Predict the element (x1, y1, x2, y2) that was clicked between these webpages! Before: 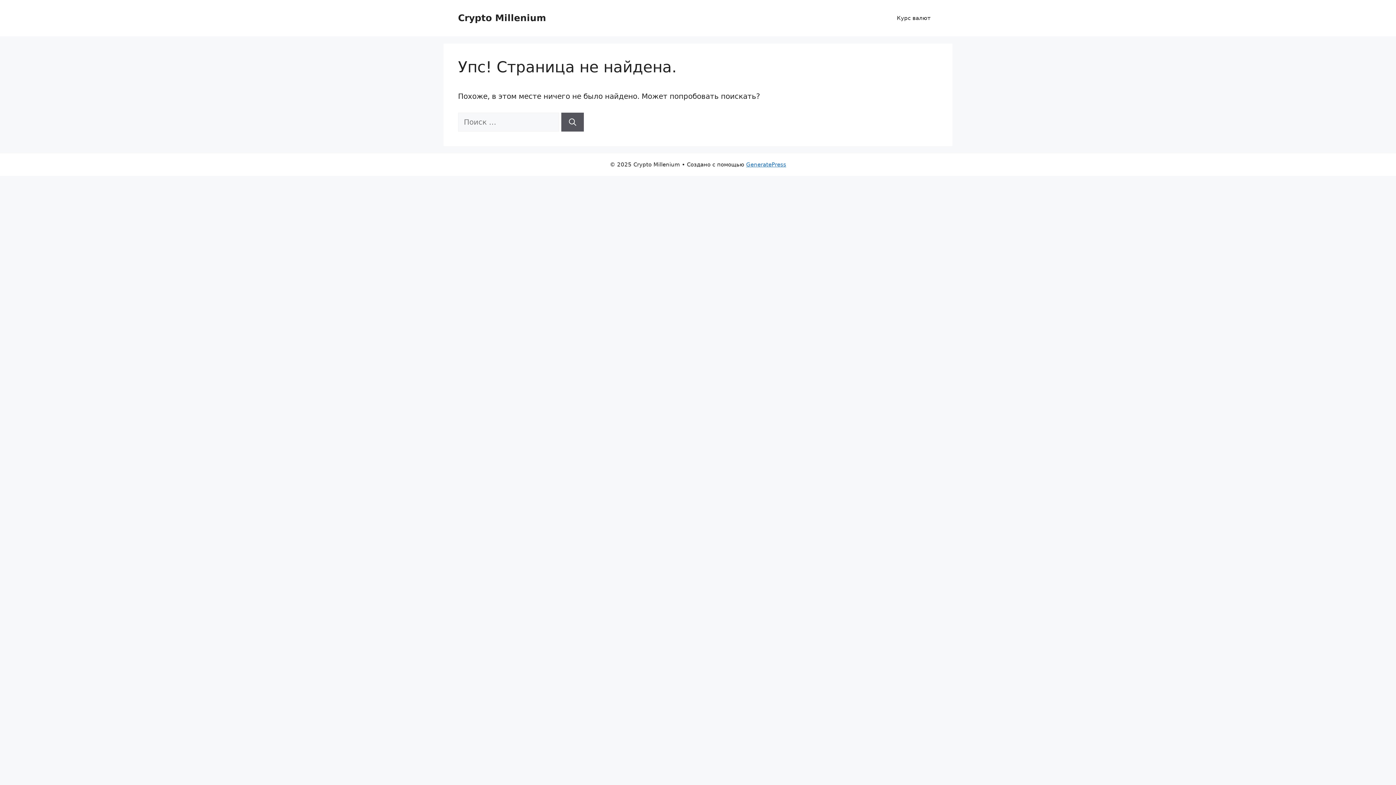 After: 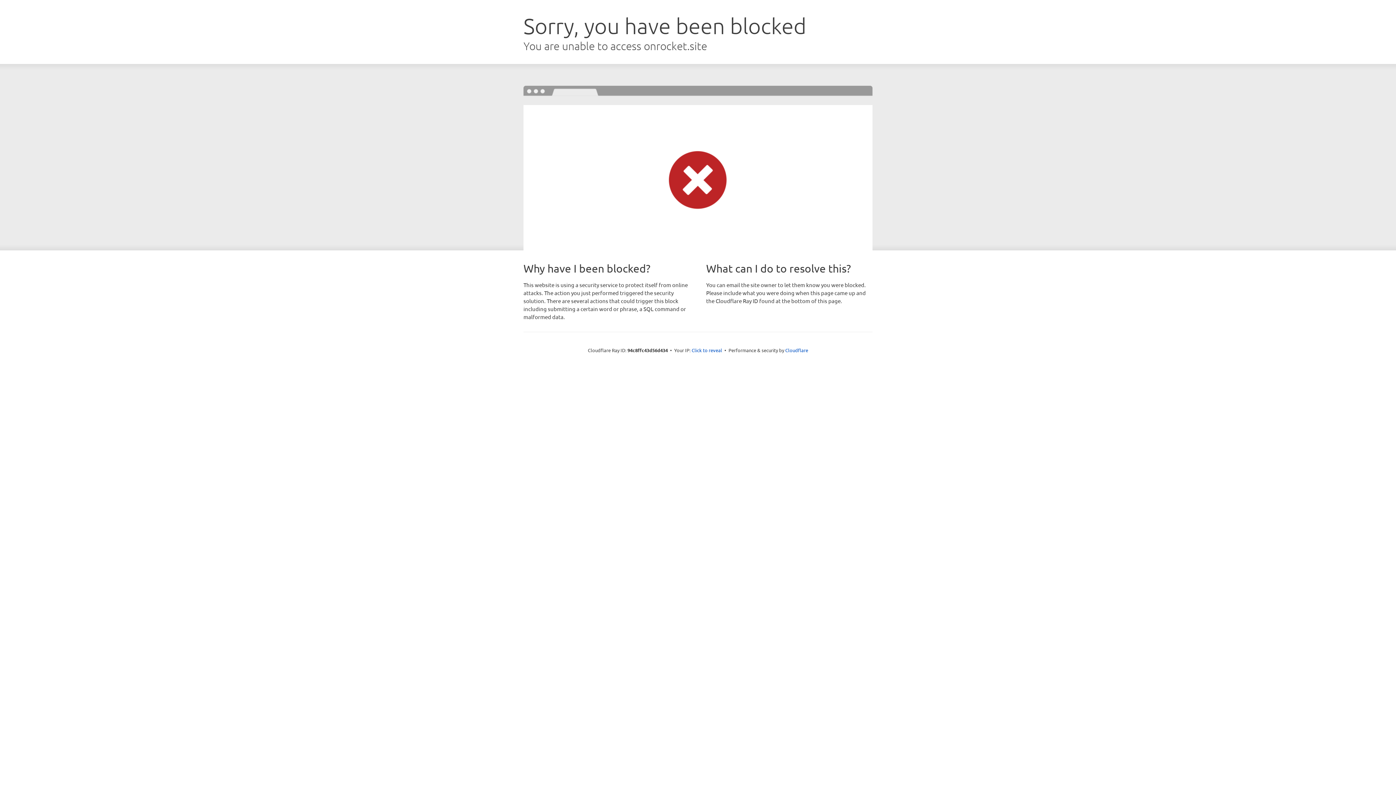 Action: bbox: (746, 161, 786, 168) label: GeneratePress